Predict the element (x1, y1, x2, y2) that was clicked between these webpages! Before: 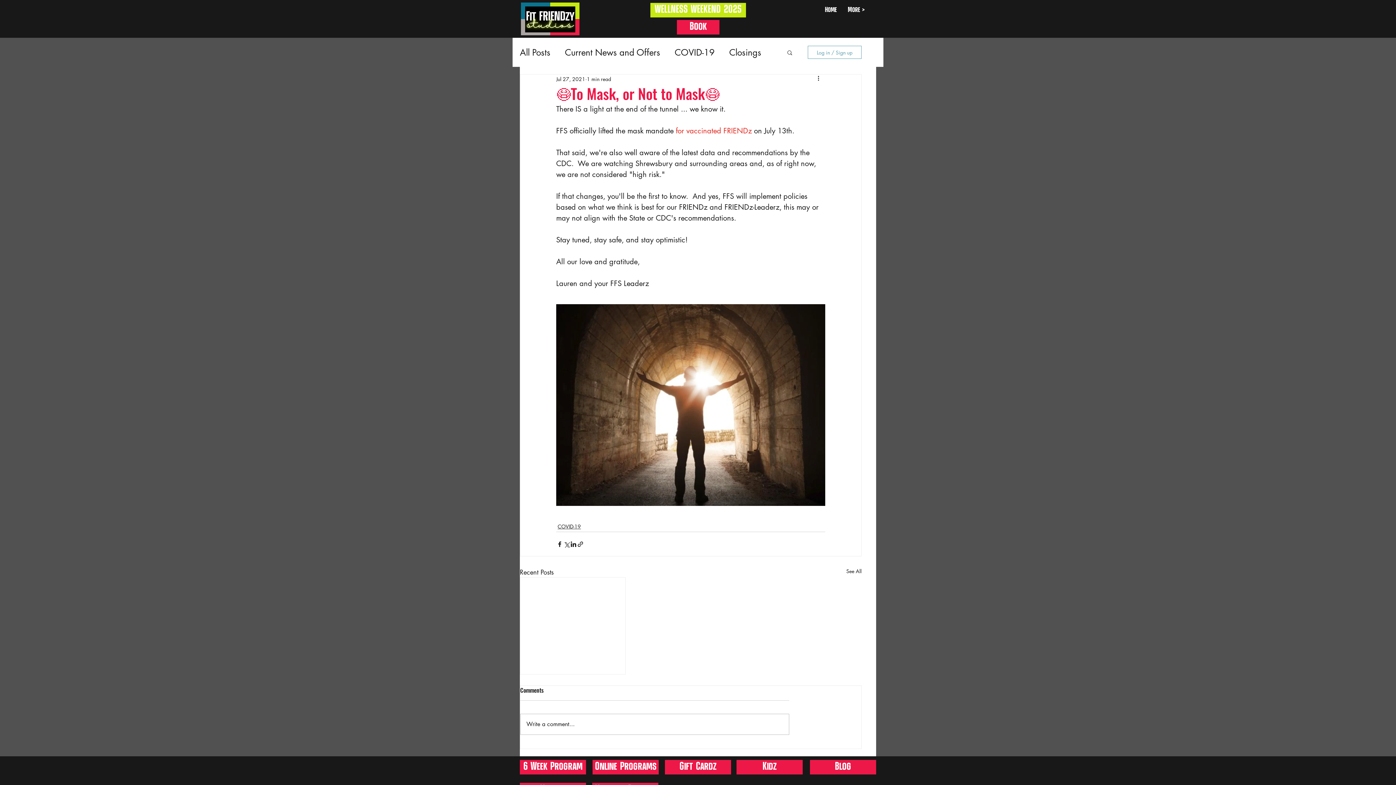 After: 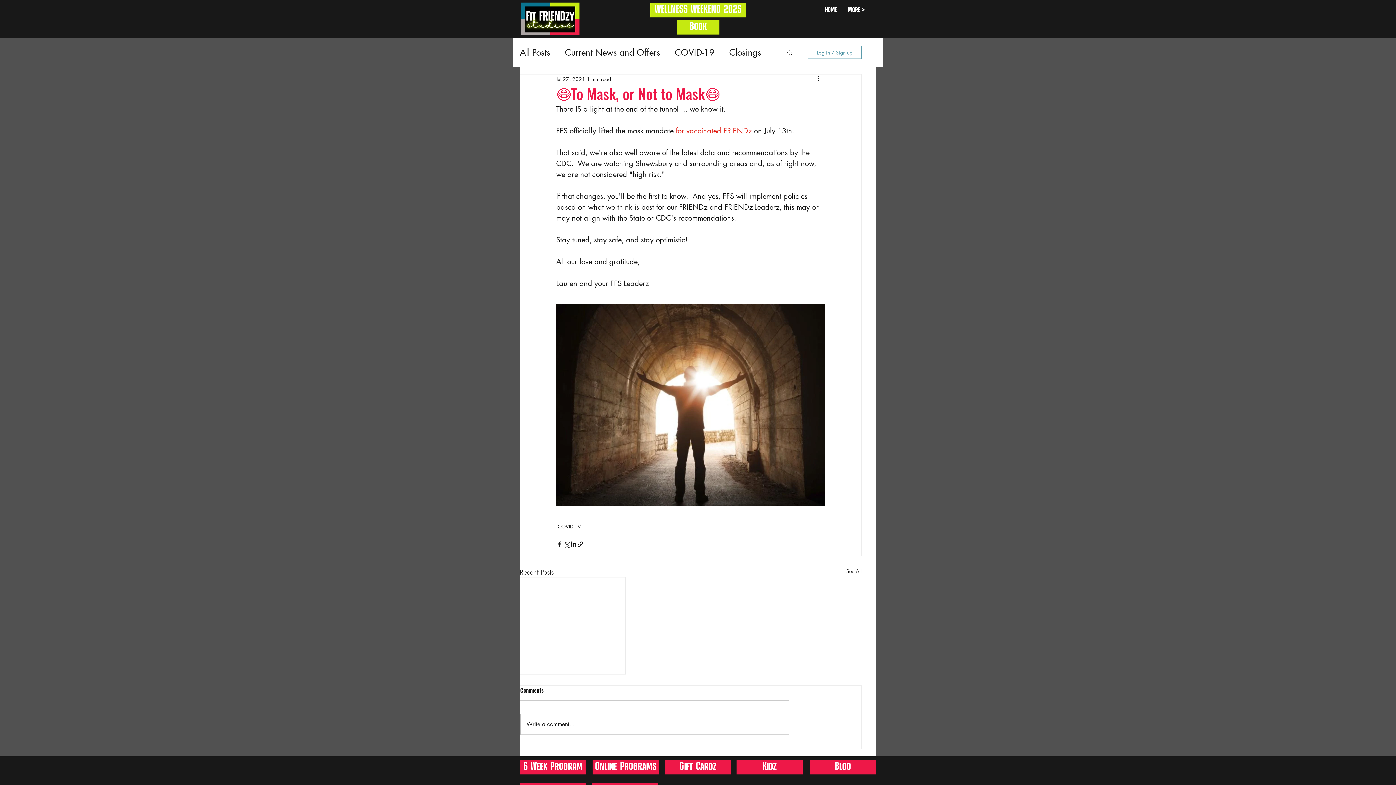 Action: bbox: (677, 20, 719, 34) label: Book